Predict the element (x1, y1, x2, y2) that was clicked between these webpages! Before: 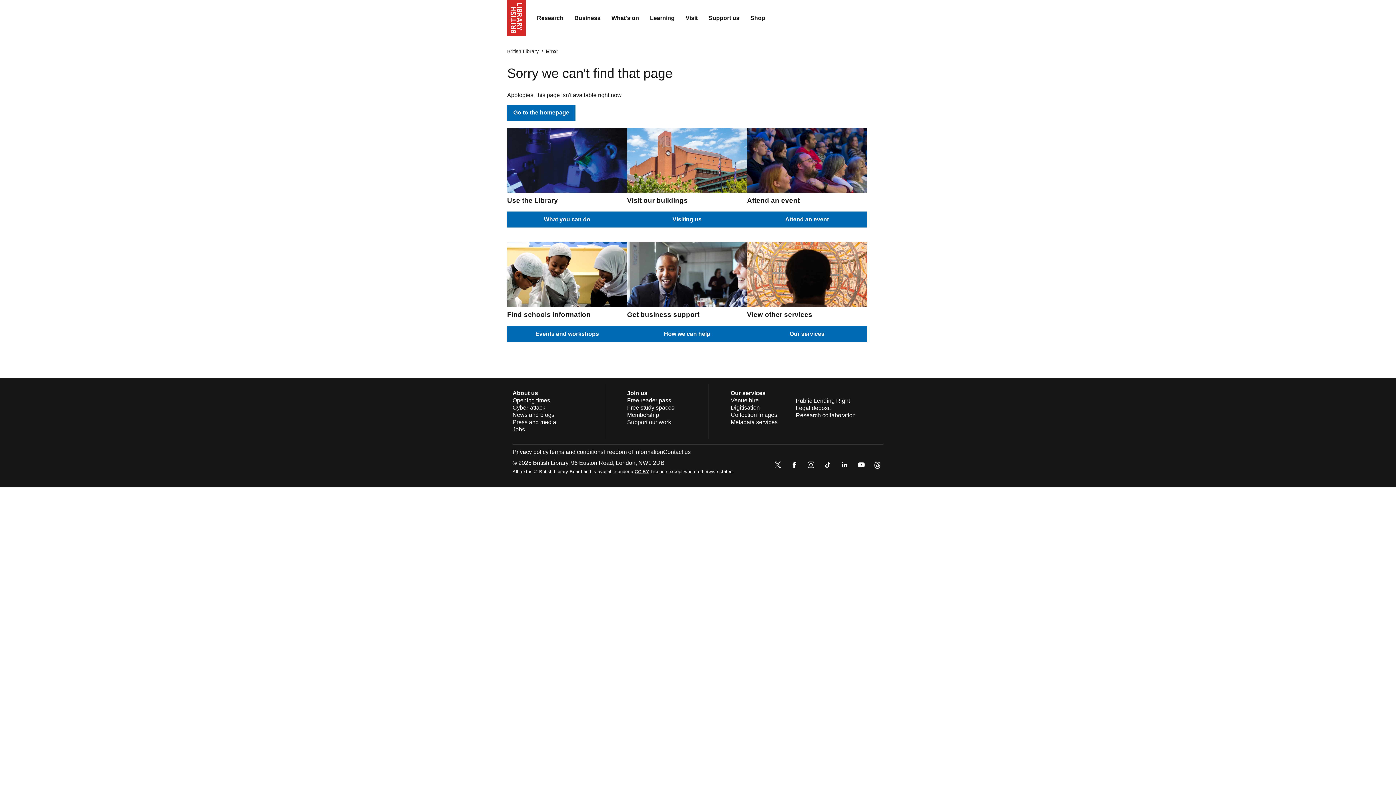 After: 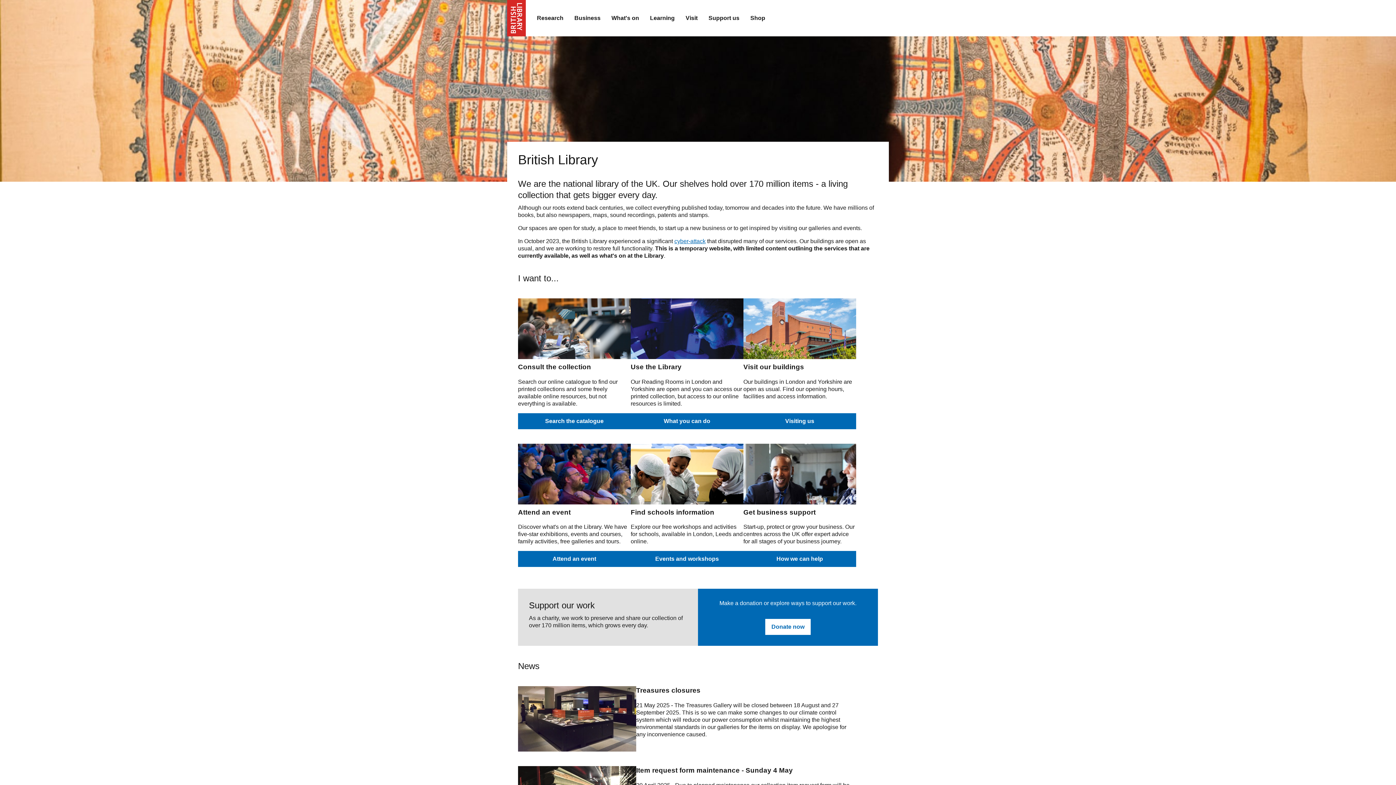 Action: label: The British Library bbox: (507, 0, 526, 36)